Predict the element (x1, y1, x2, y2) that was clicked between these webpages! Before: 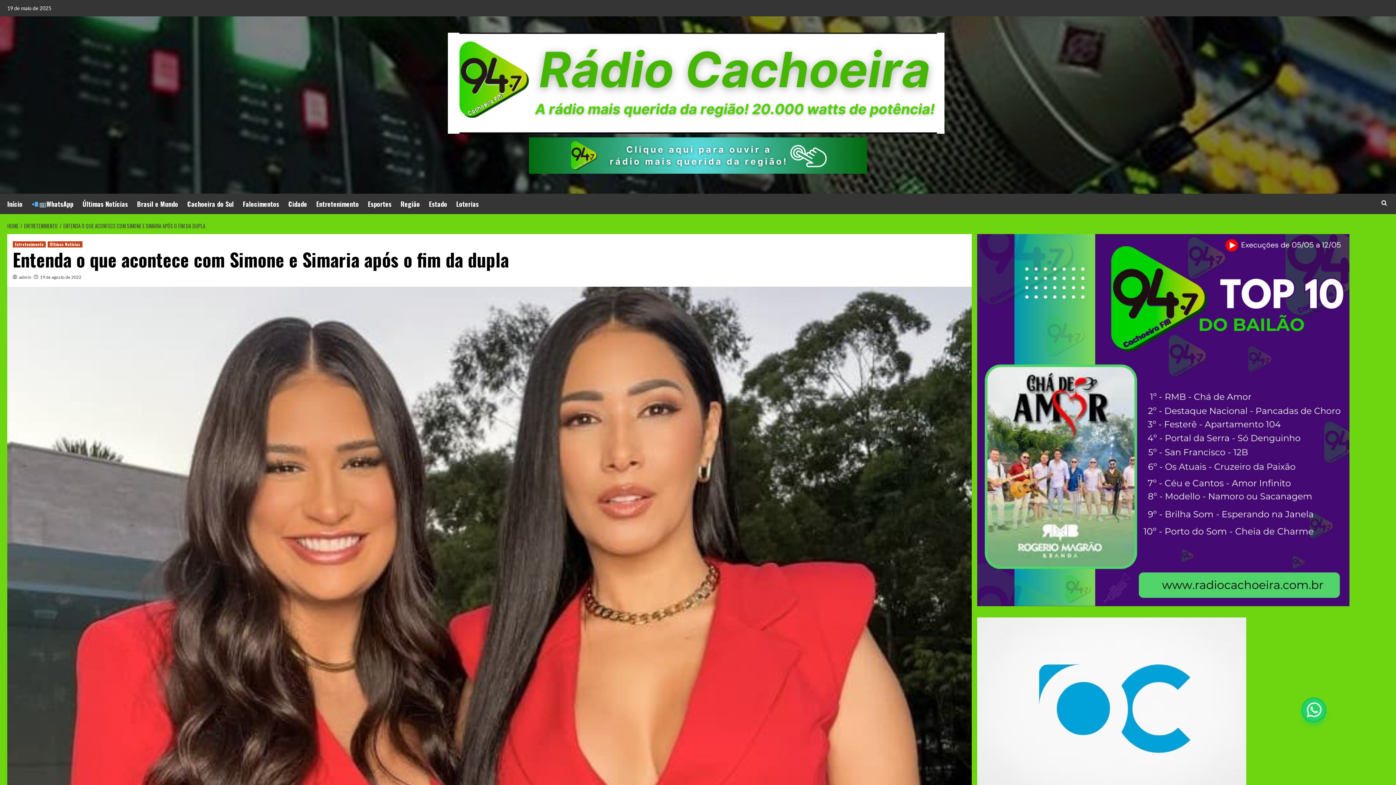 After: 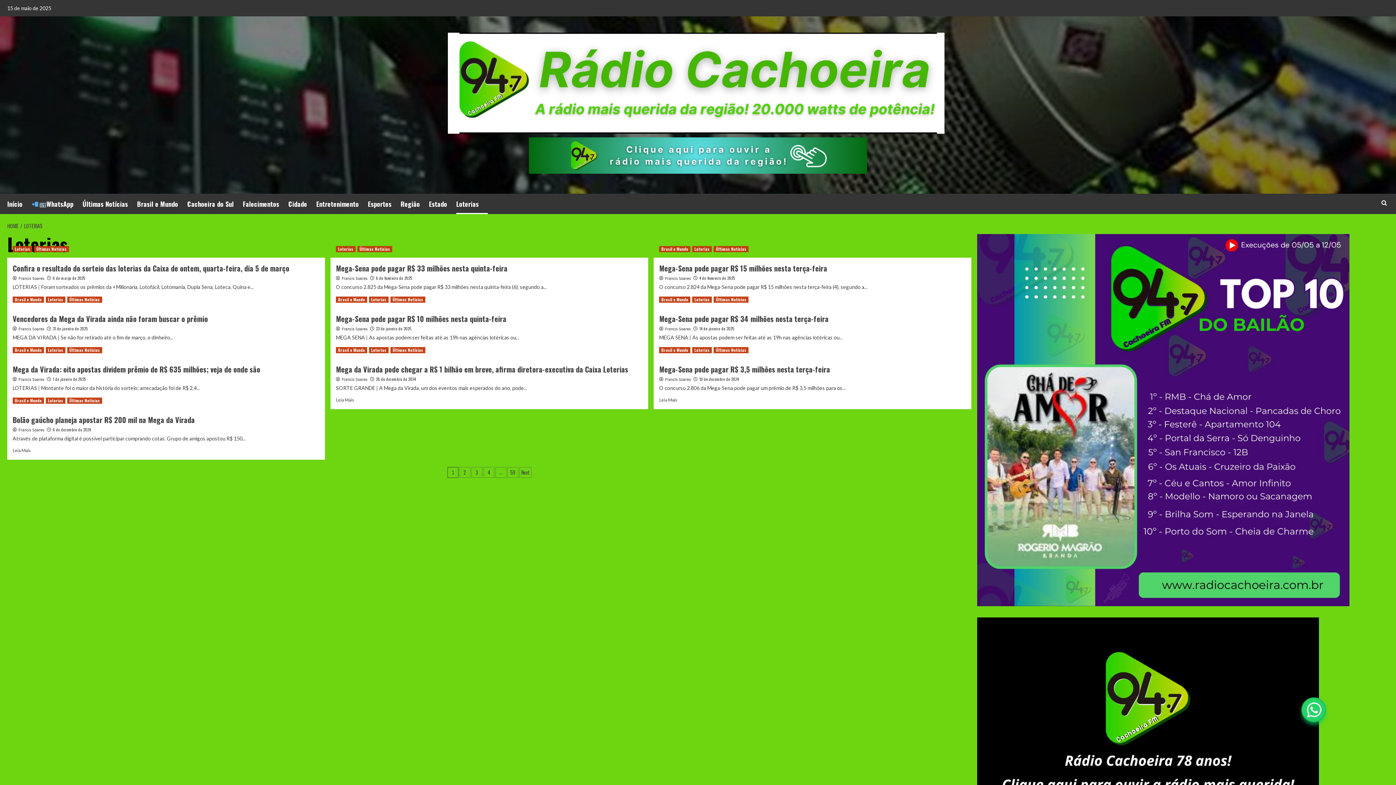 Action: bbox: (456, 193, 488, 214) label: Loterias